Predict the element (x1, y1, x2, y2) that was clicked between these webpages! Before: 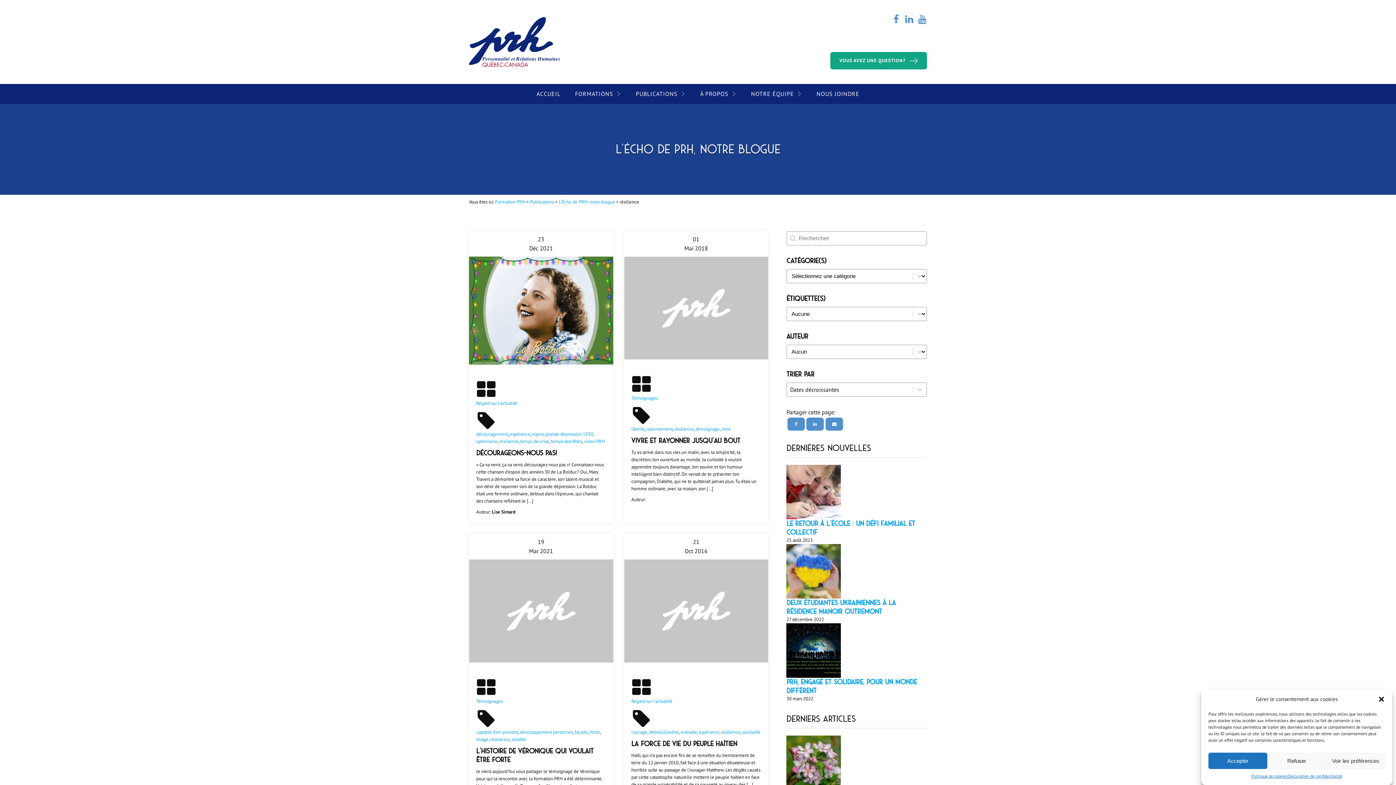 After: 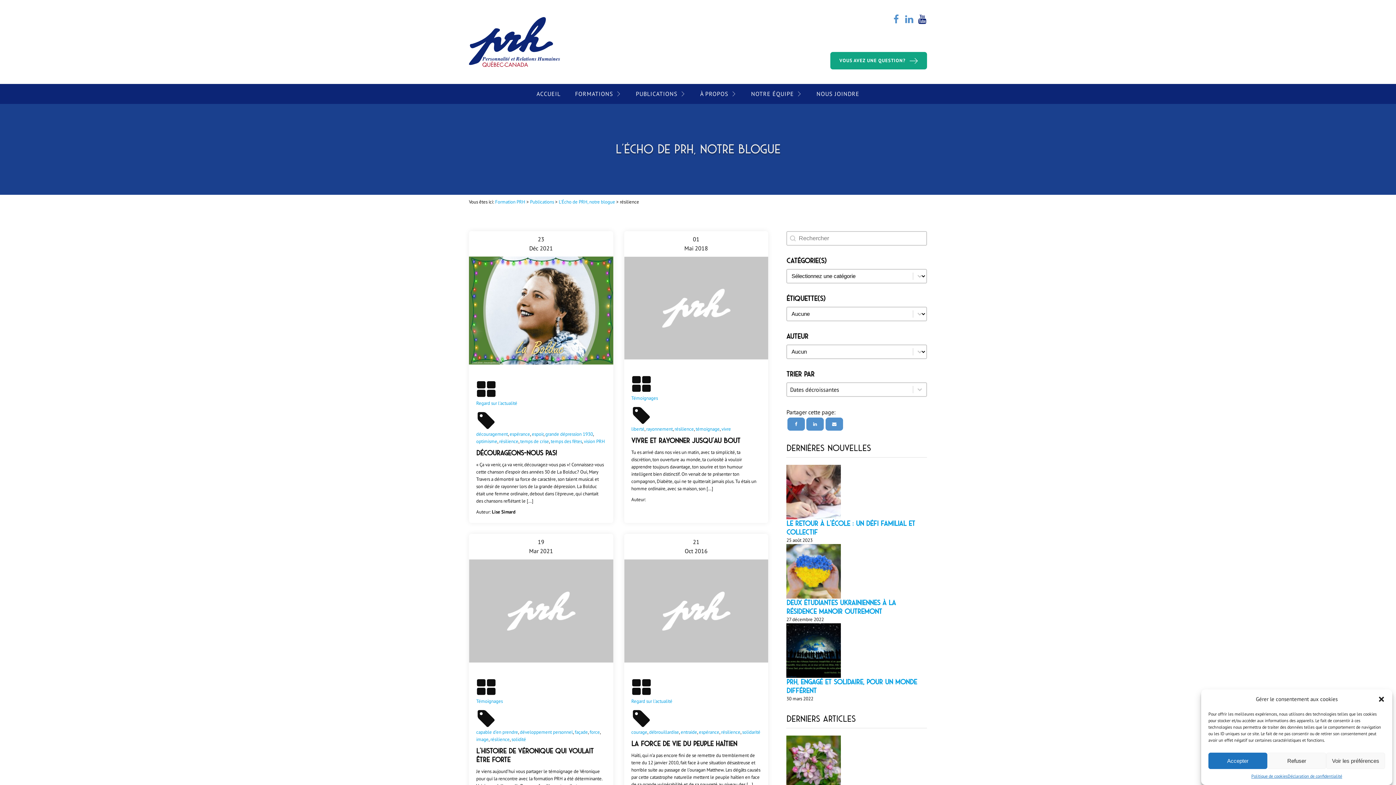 Action: bbox: (917, 14, 927, 24)